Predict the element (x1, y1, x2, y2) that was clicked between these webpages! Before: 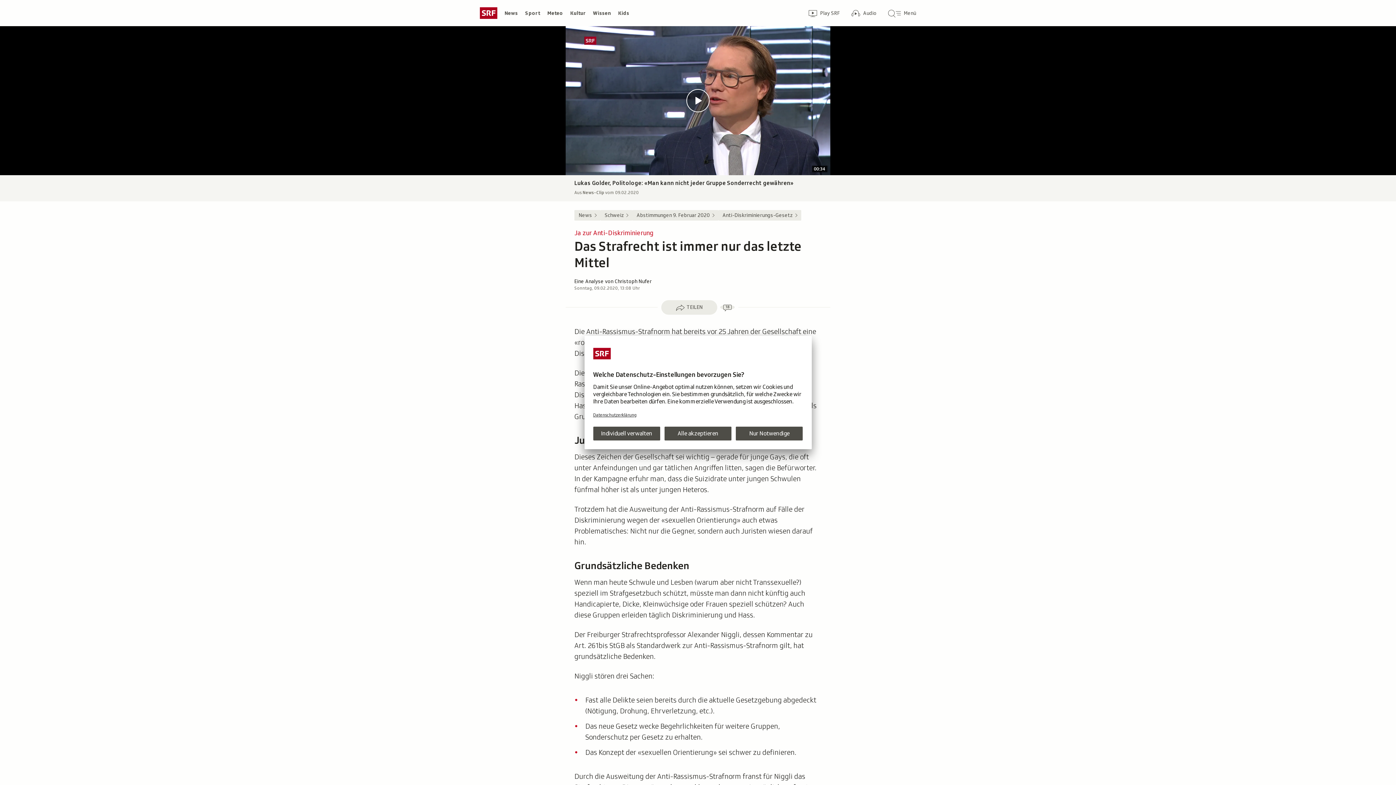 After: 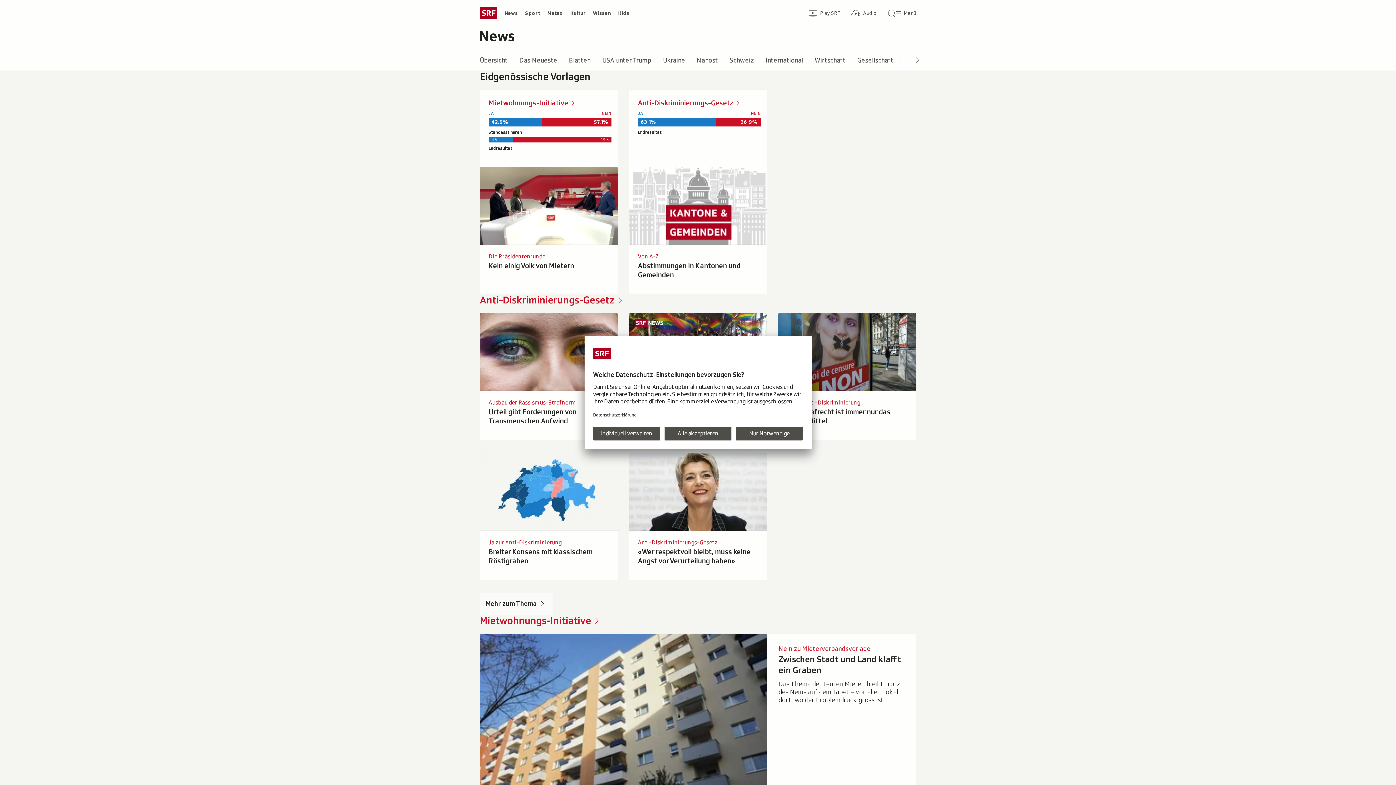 Action: label: Abstimmungen 9. Februar 2020 bbox: (632, 210, 718, 220)